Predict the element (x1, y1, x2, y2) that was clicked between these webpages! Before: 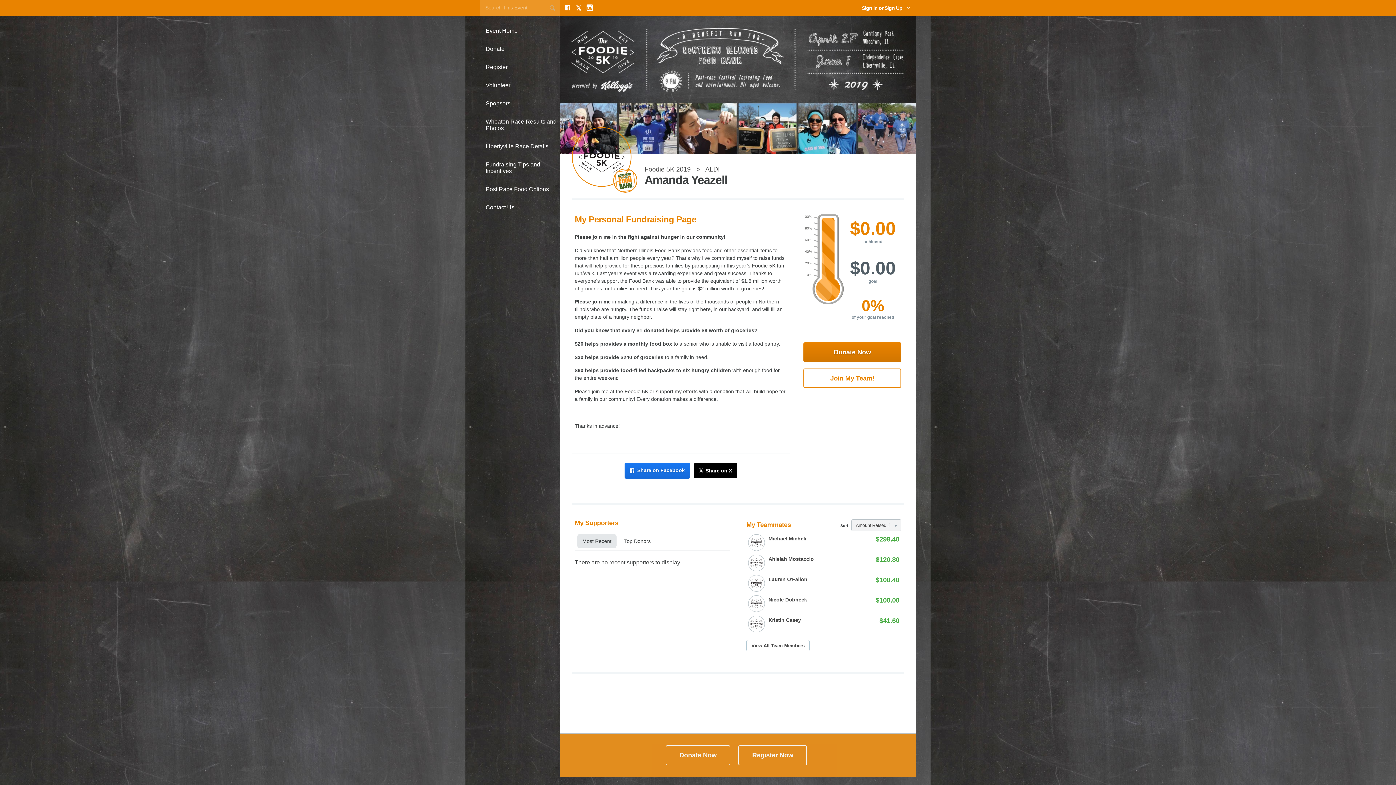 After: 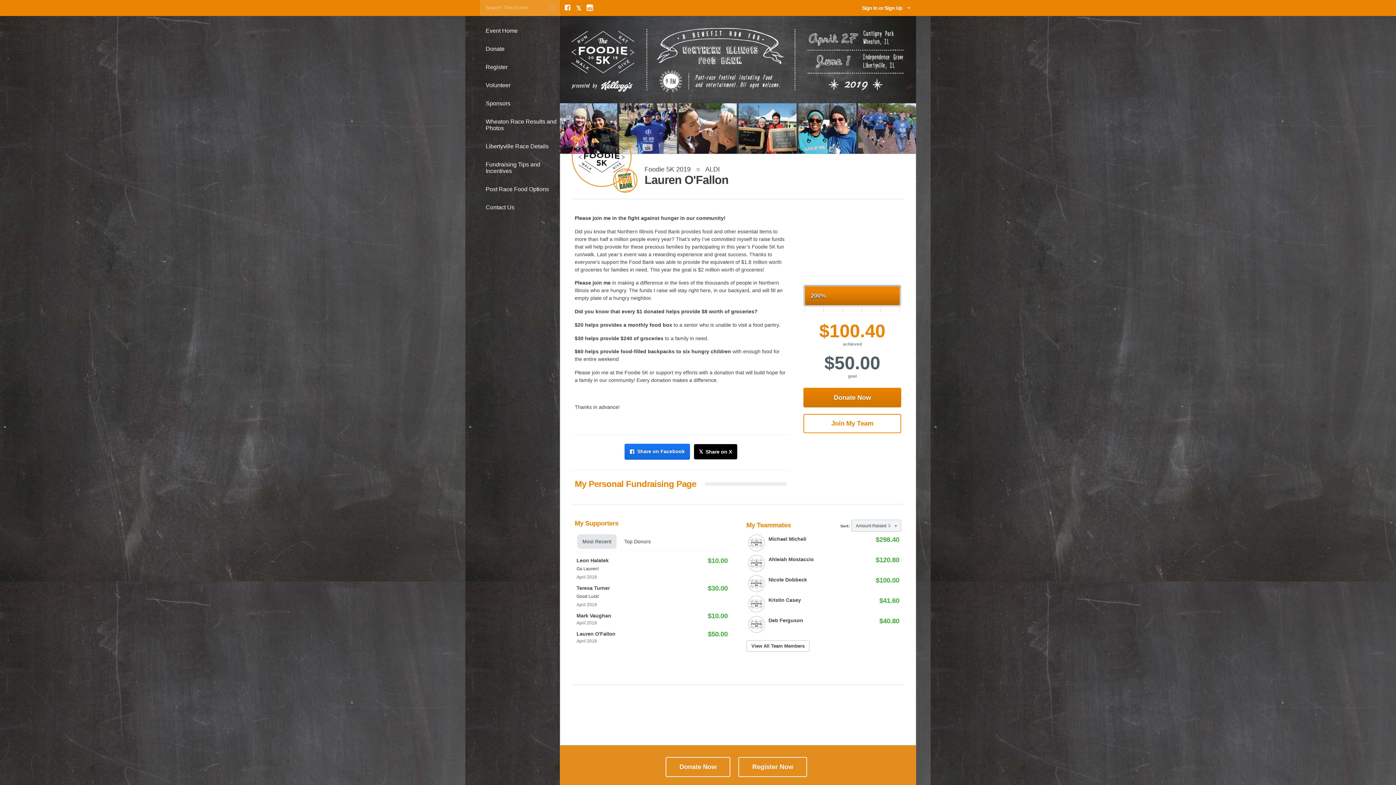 Action: label: Lauren O'Fallon
$100.40 bbox: (746, 573, 901, 593)